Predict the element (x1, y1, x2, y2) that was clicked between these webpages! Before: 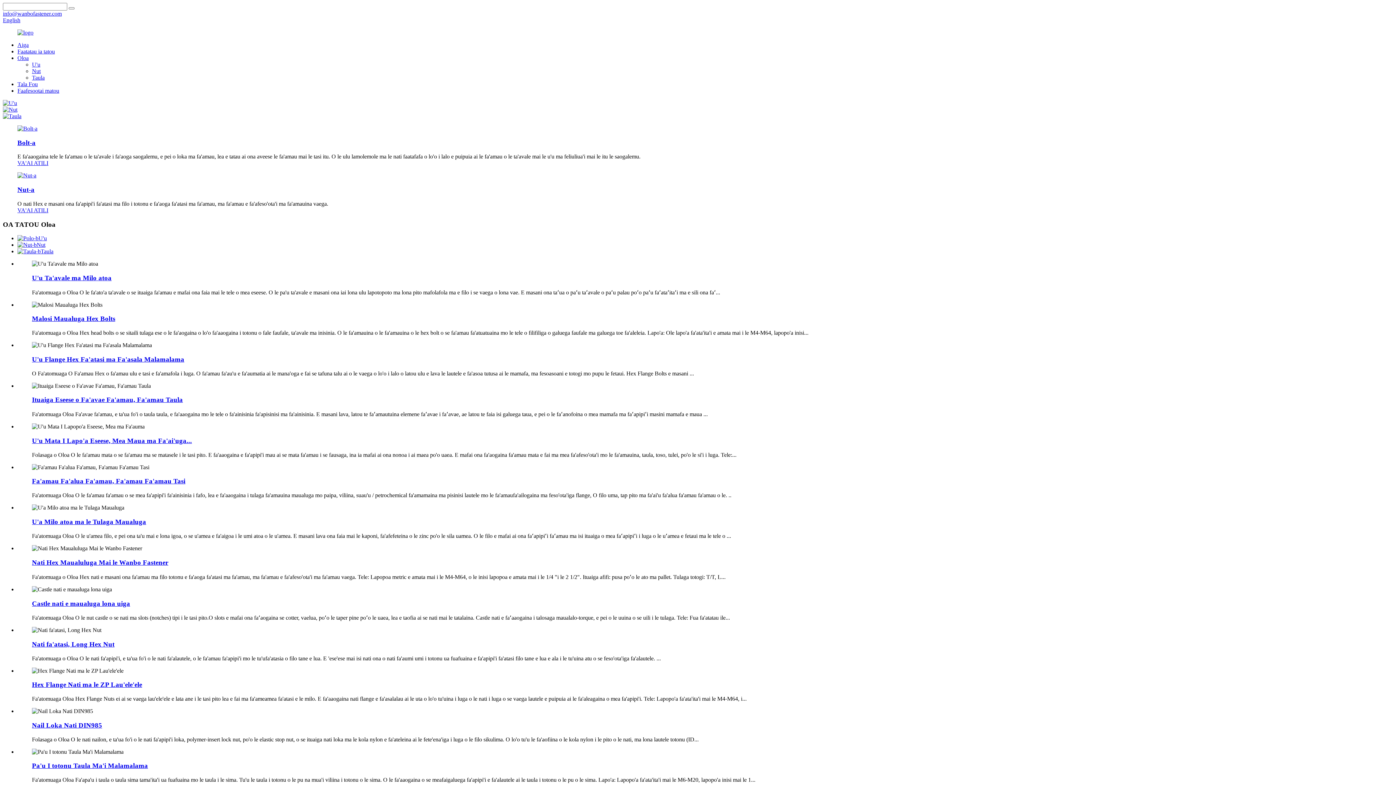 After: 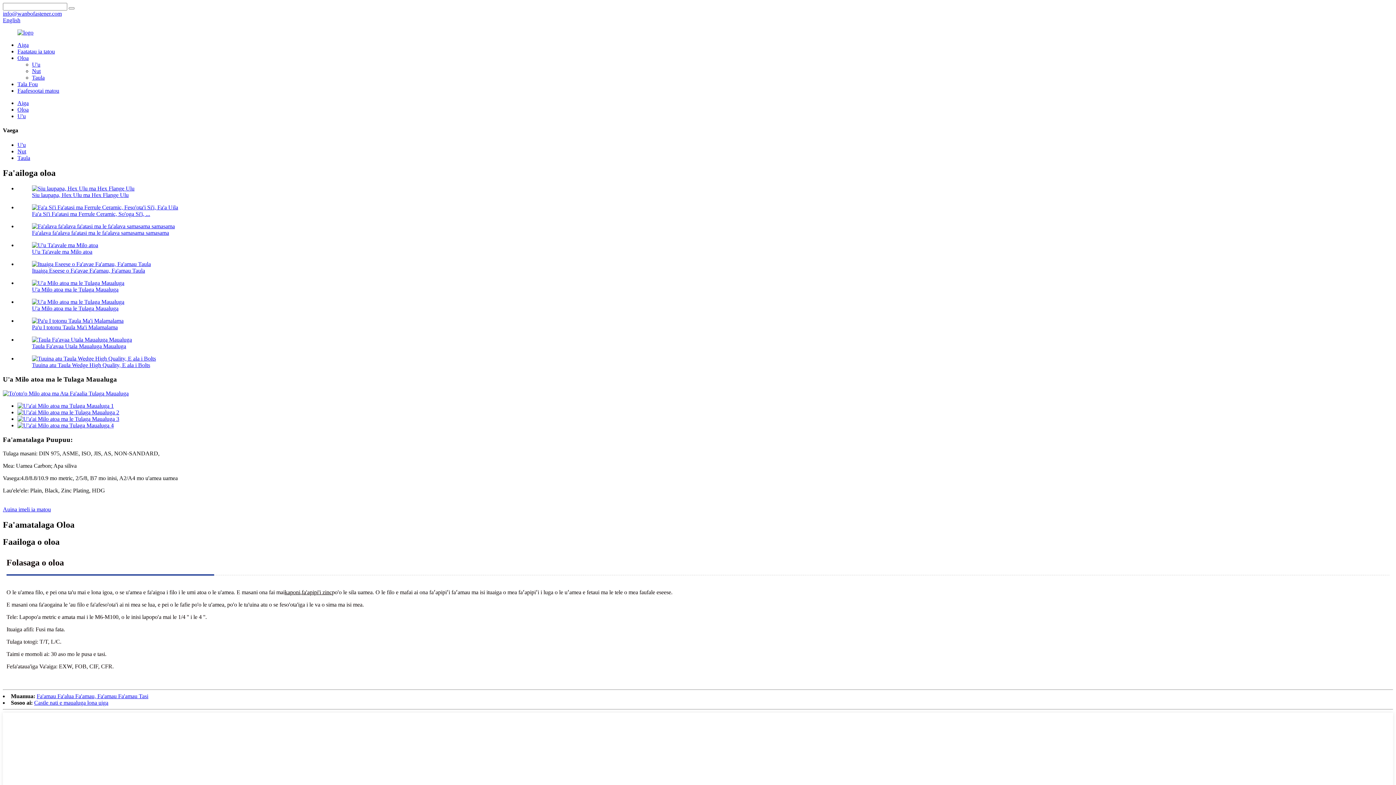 Action: label: U'a Milo atoa ma le Tulaga Maualuga bbox: (32, 518, 146, 525)